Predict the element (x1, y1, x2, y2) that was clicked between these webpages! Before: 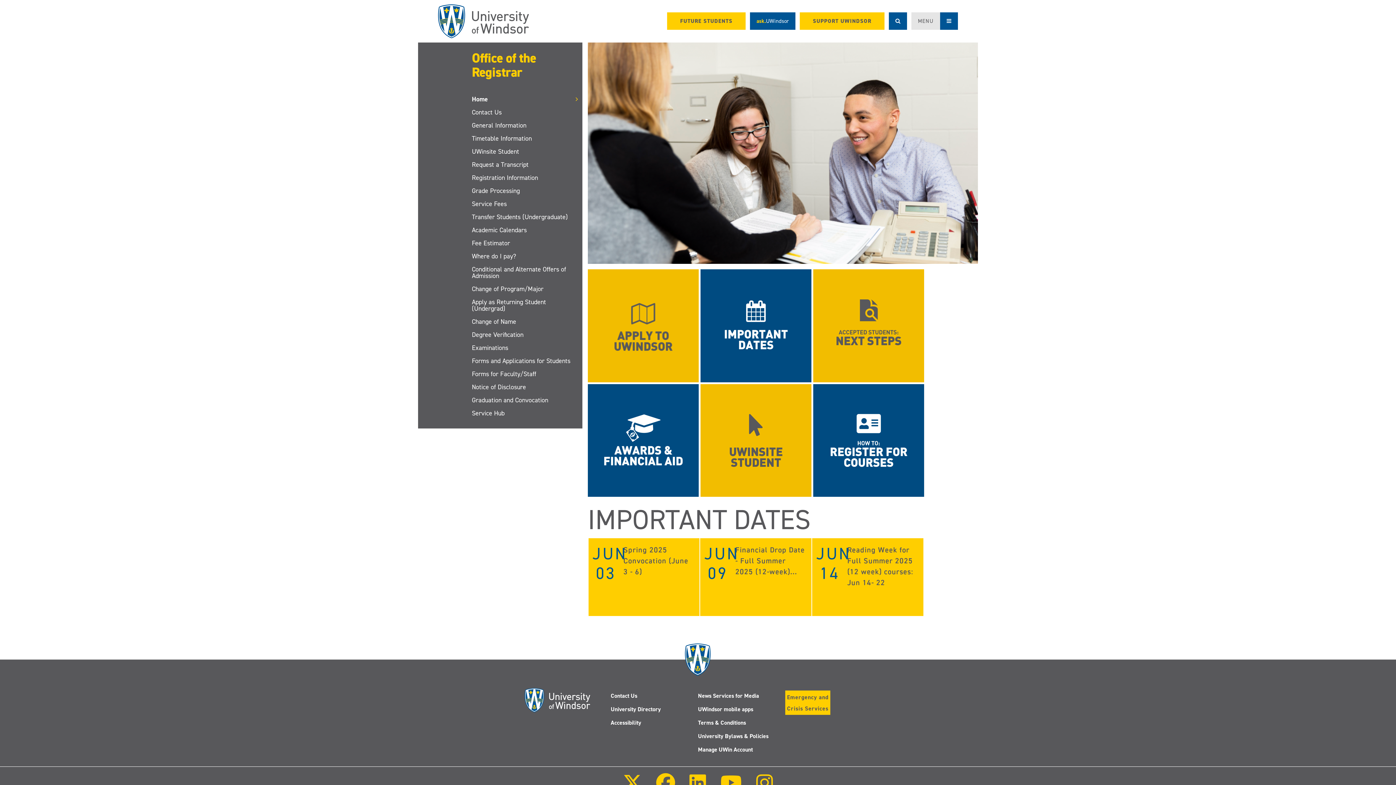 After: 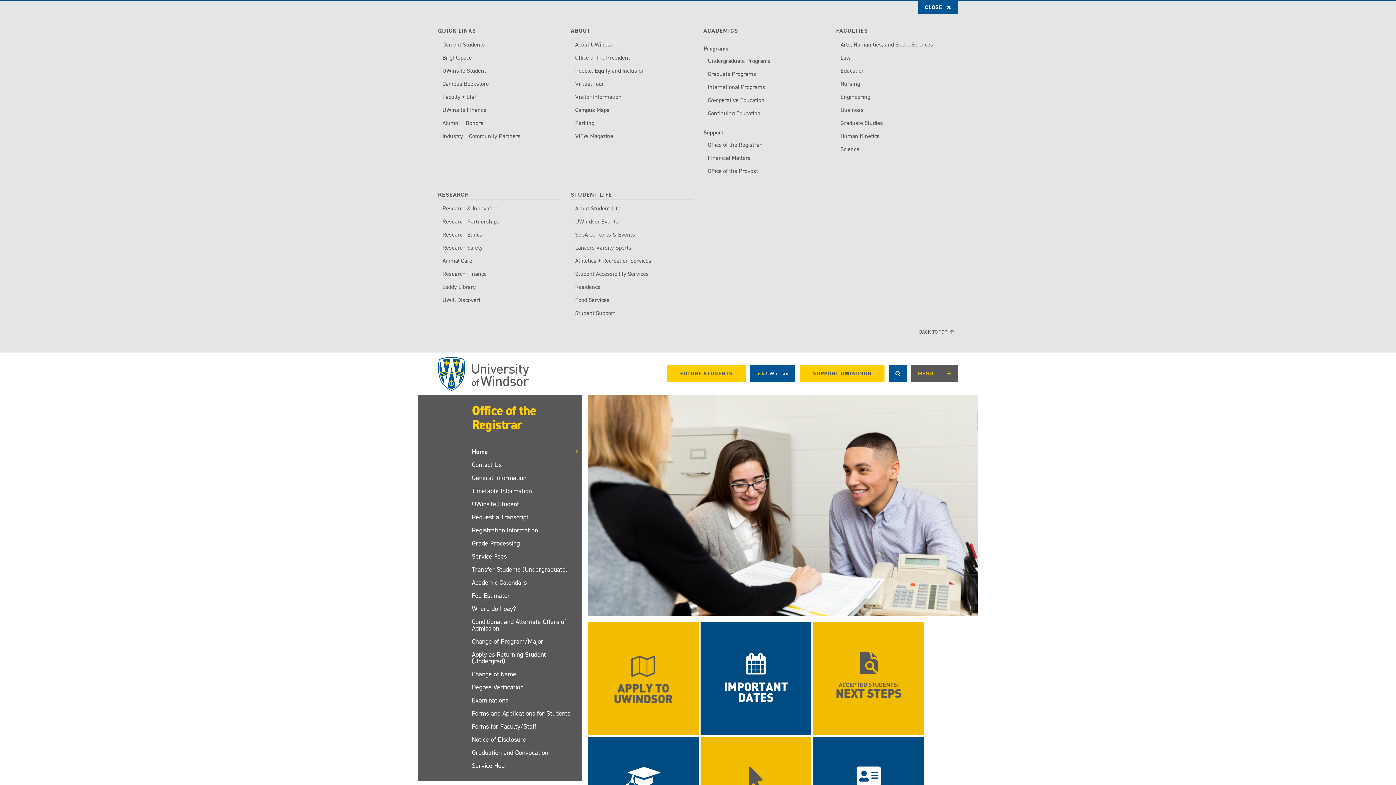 Action: label: MENU bbox: (911, 12, 958, 29)